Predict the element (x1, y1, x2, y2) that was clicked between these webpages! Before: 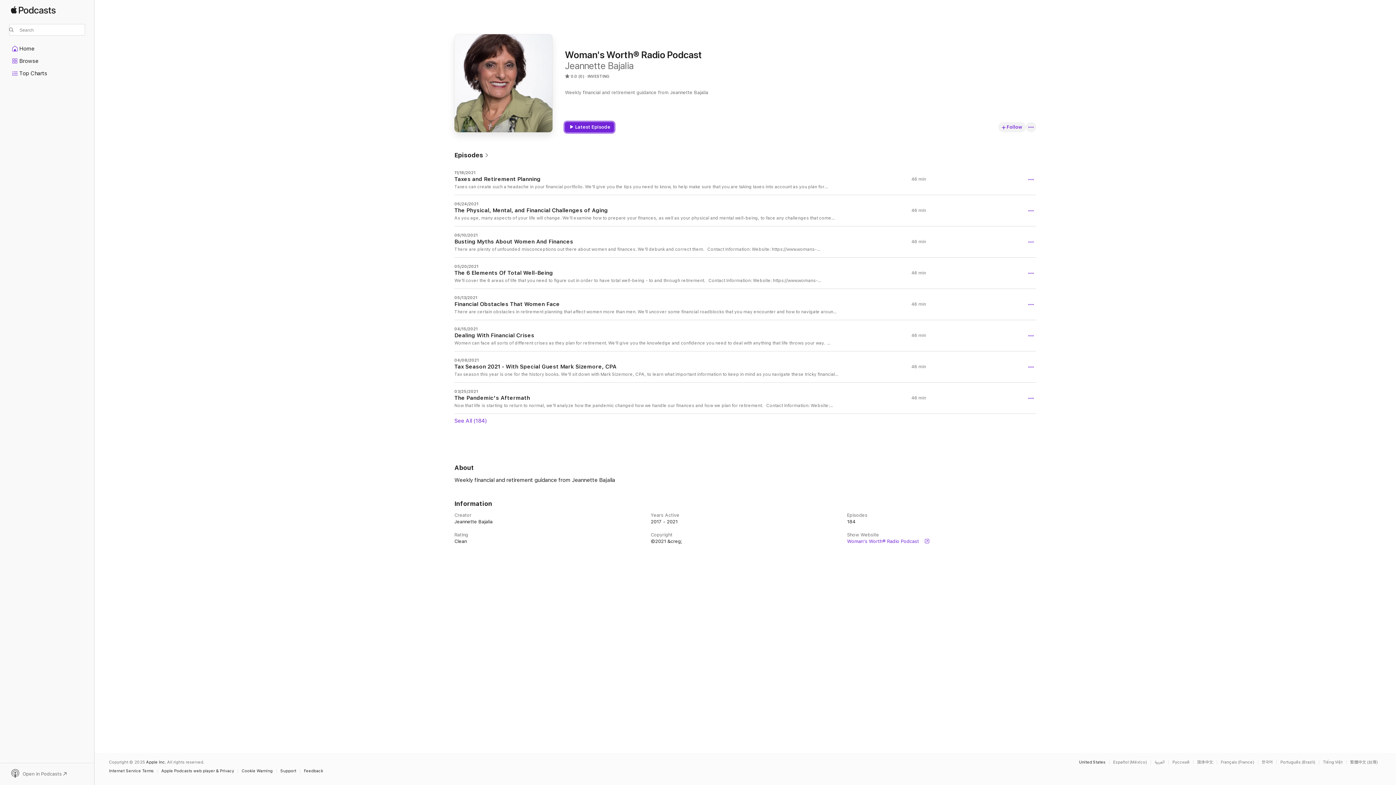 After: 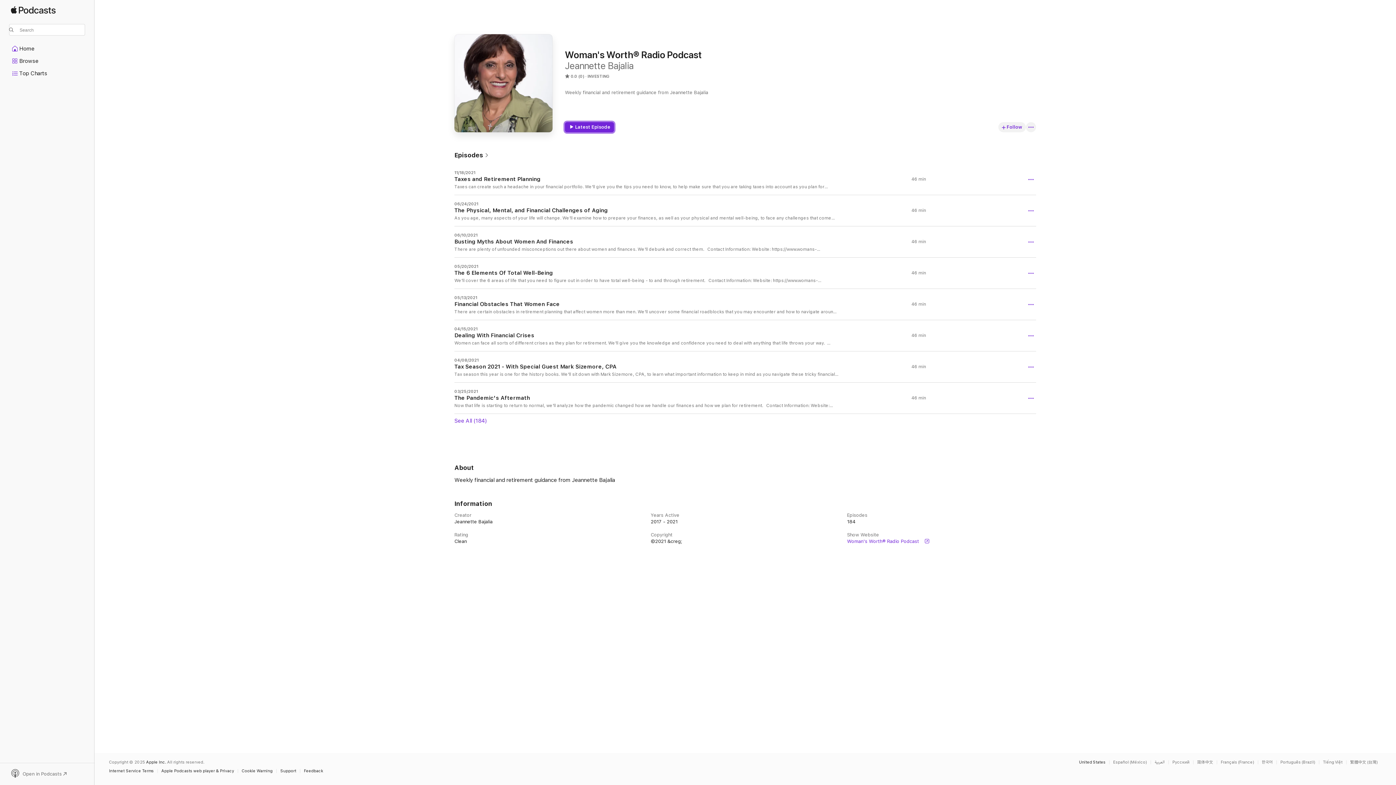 Action: label: Latest Episode bbox: (565, 122, 614, 132)